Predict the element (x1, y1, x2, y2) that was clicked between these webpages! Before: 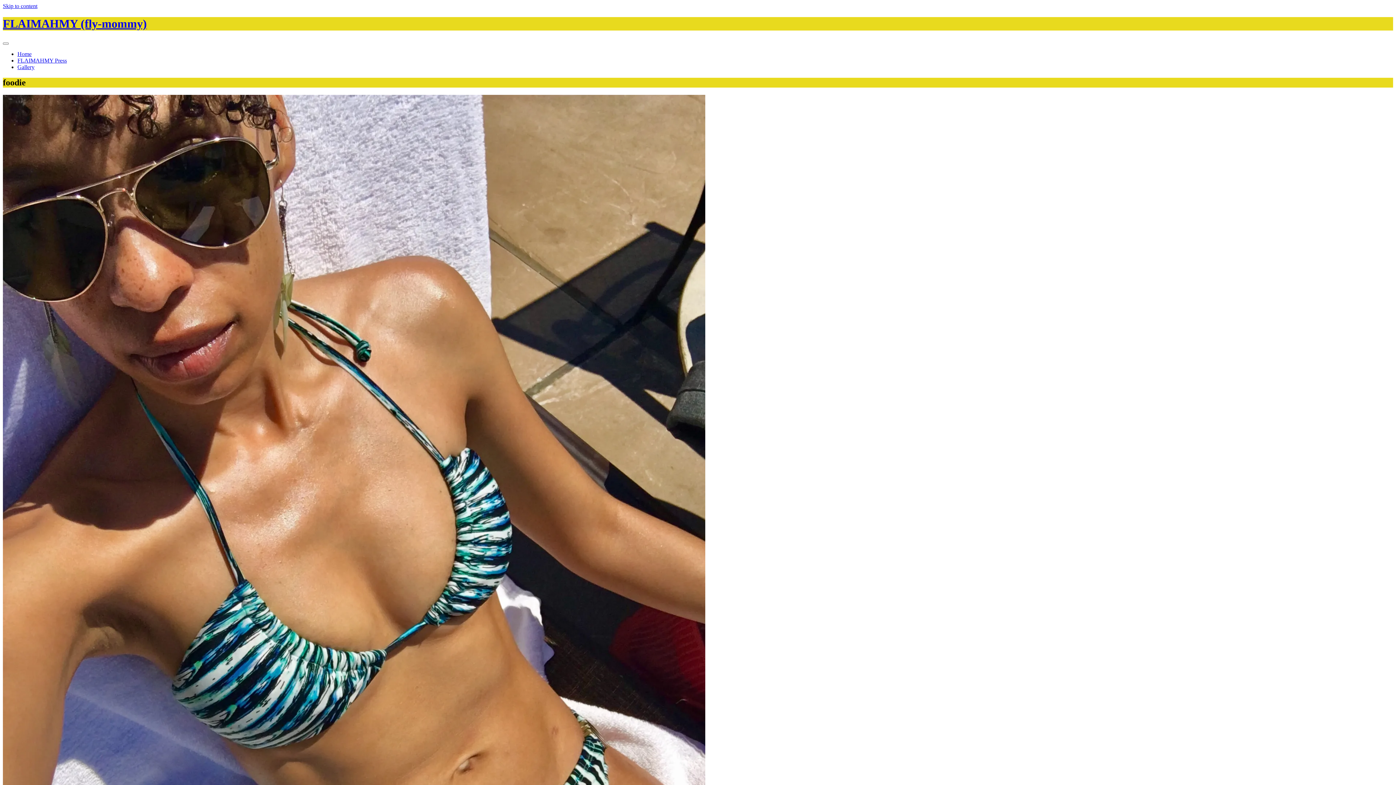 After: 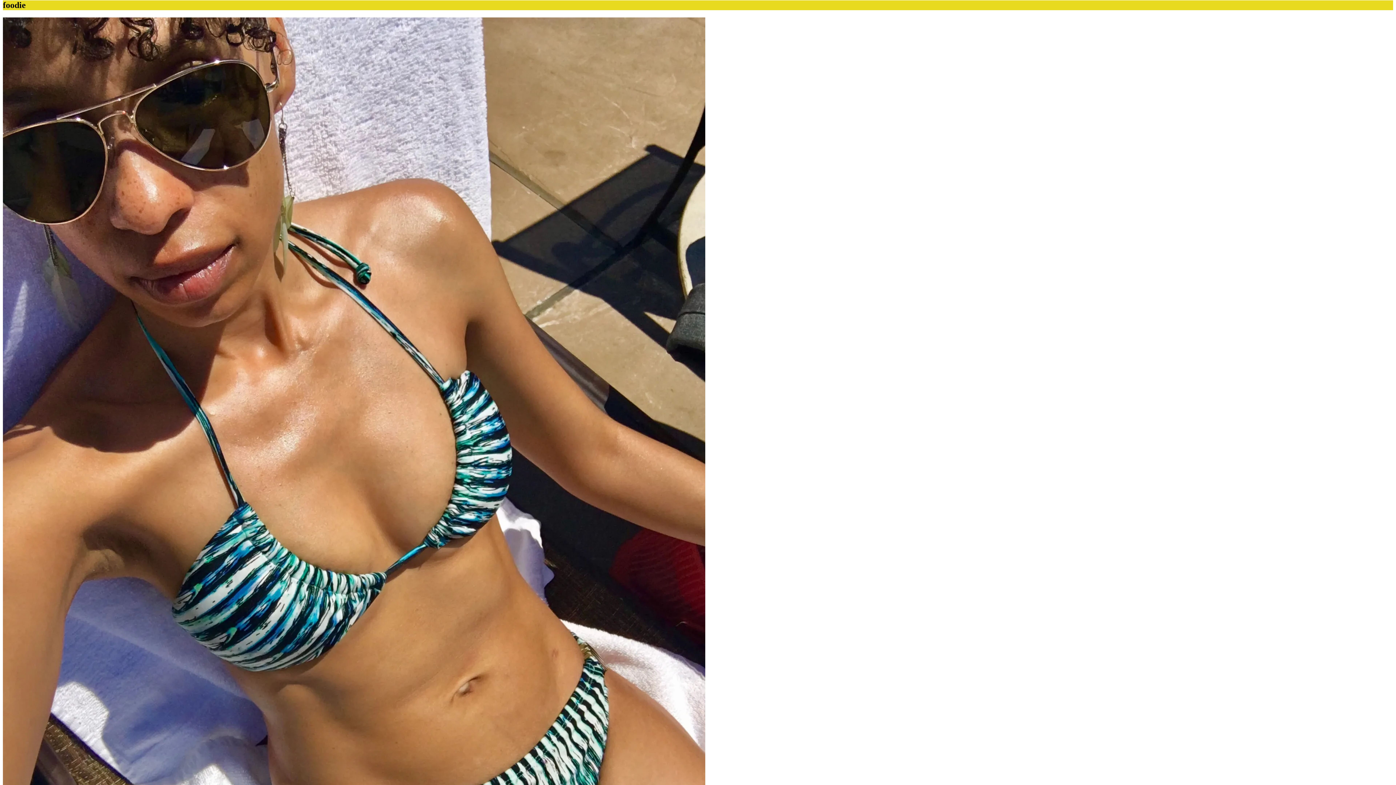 Action: bbox: (2, 2, 37, 9) label: Skip to content